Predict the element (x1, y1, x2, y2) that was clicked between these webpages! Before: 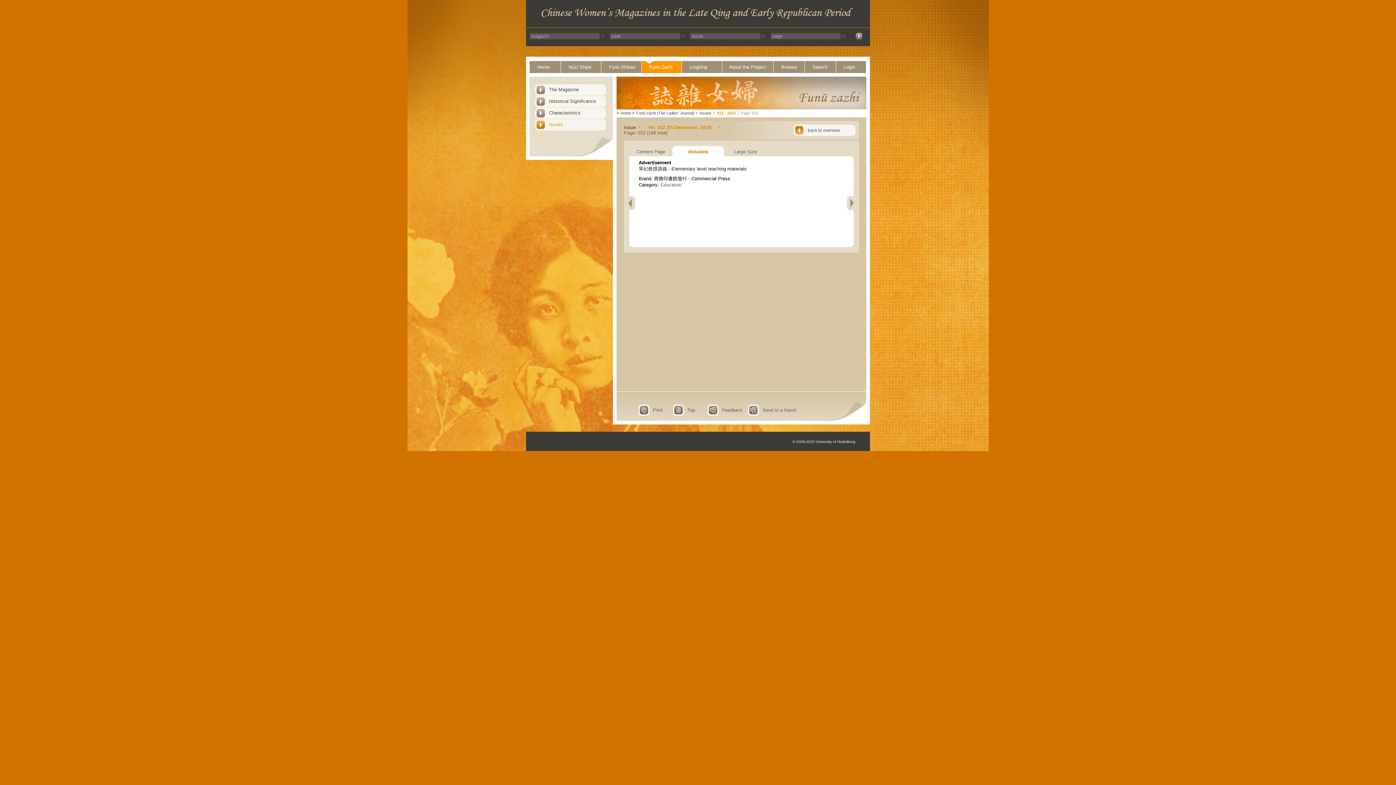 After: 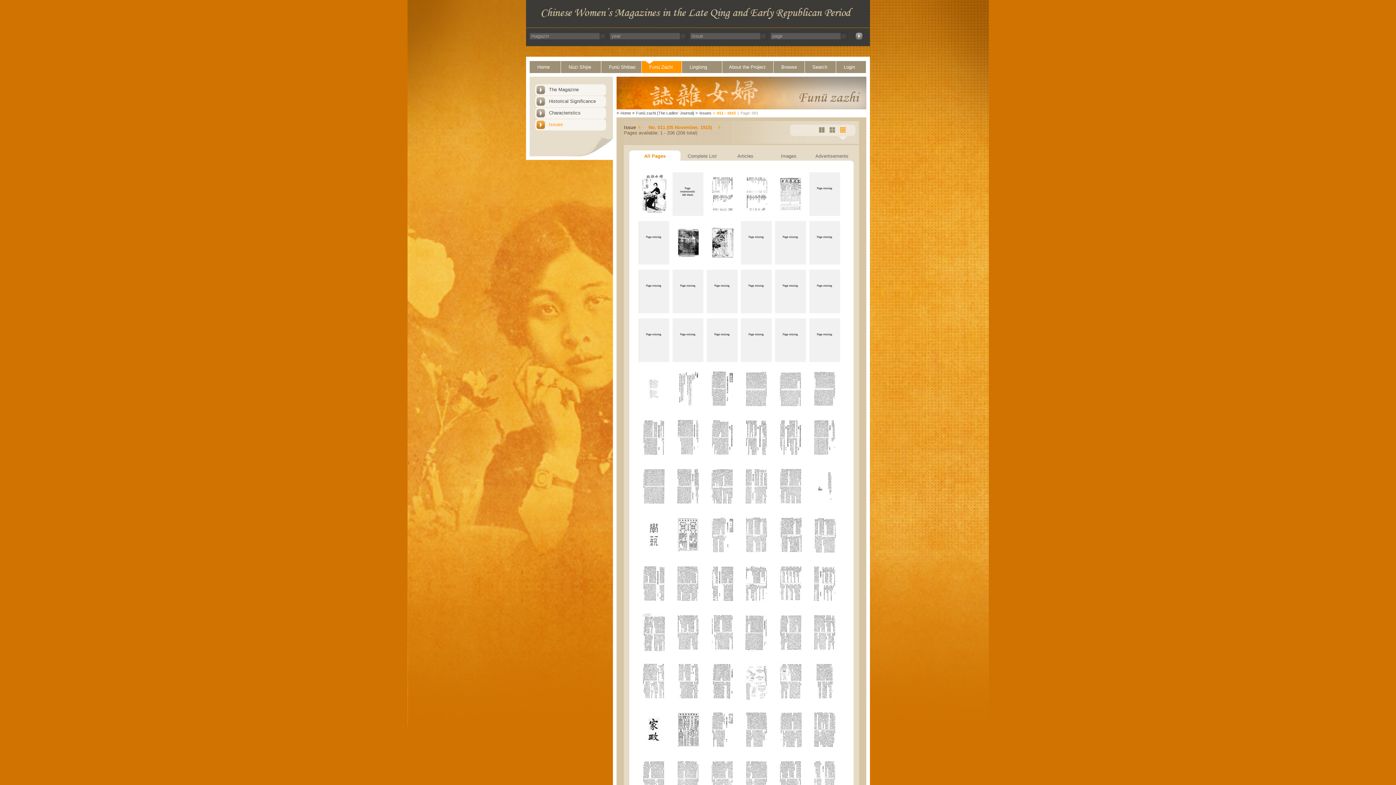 Action: bbox: (638, 125, 640, 129)